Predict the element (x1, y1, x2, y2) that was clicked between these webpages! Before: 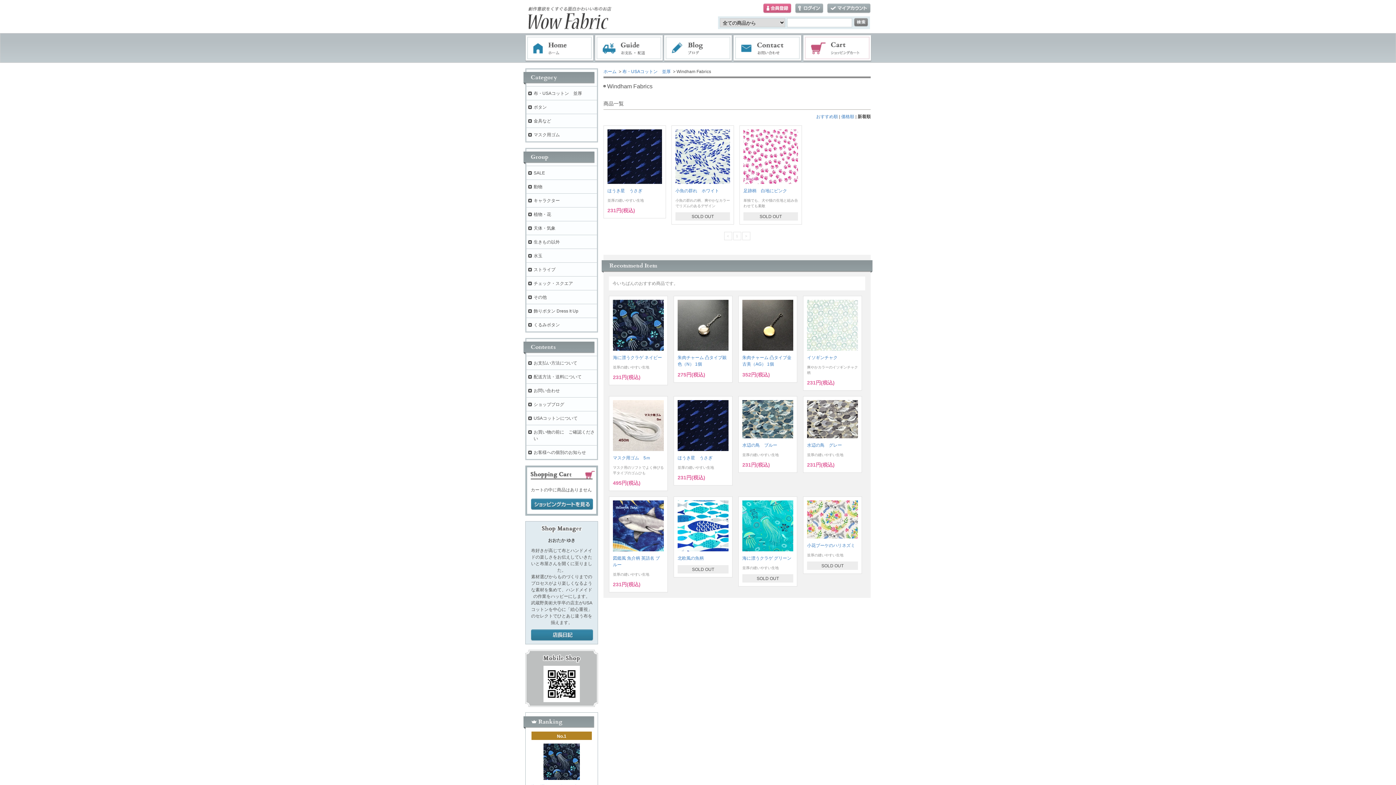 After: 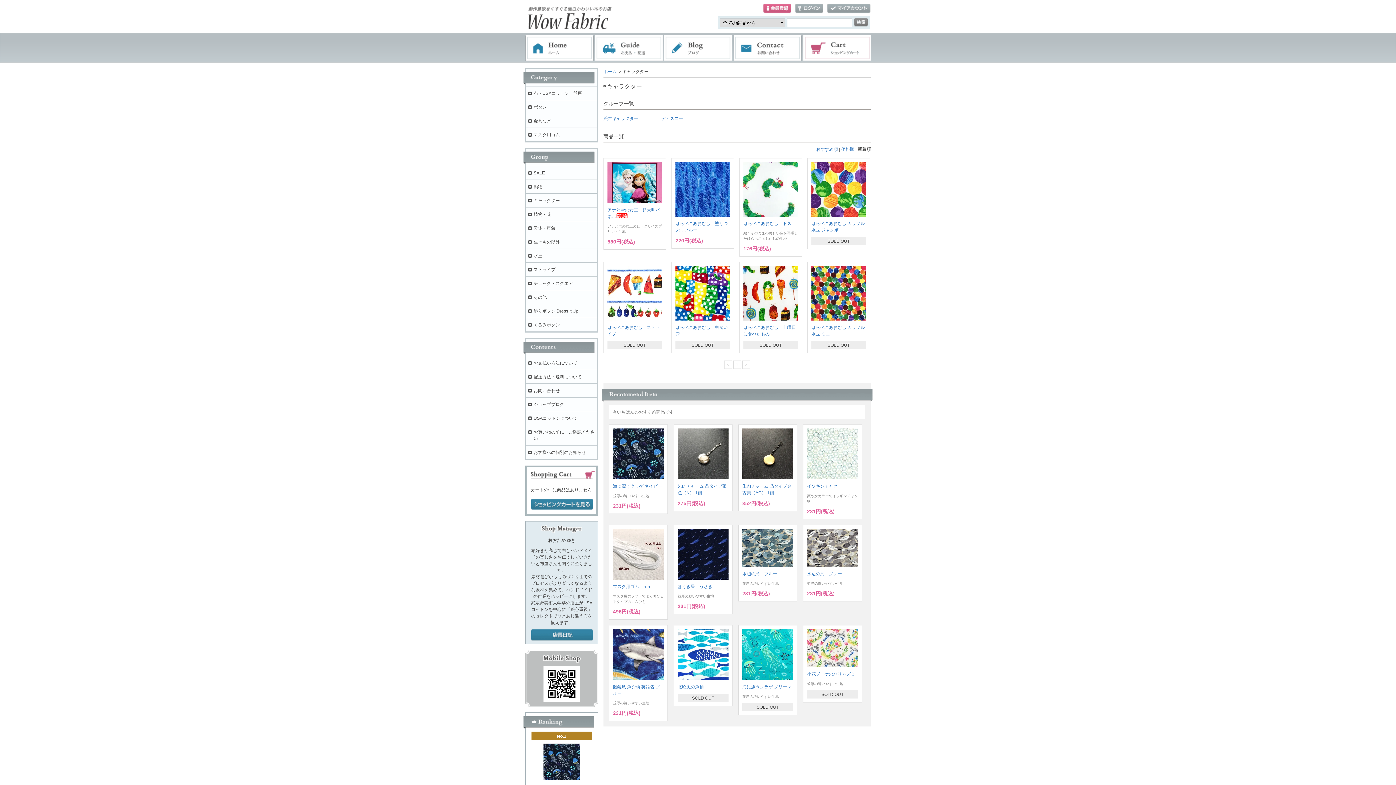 Action: bbox: (533, 198, 560, 203) label: キャラクター